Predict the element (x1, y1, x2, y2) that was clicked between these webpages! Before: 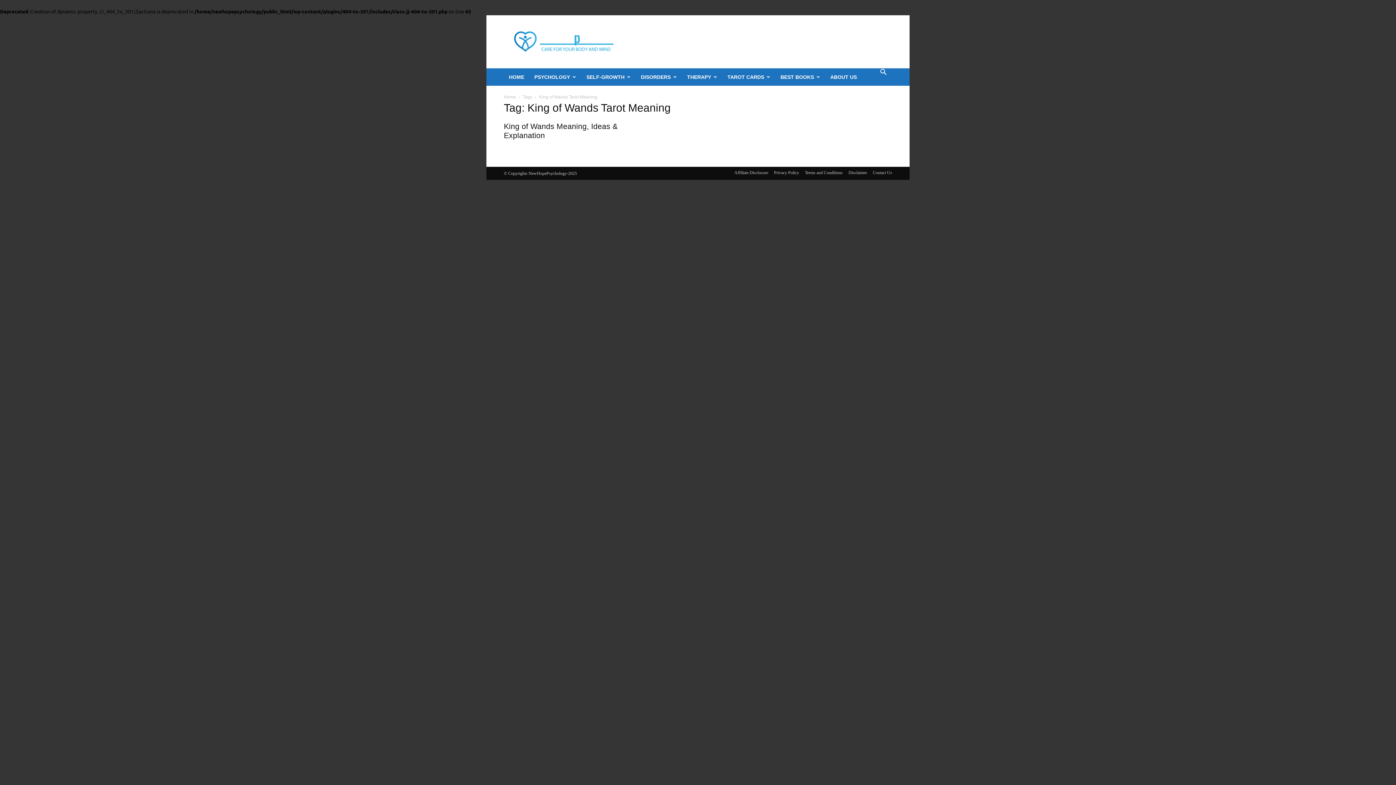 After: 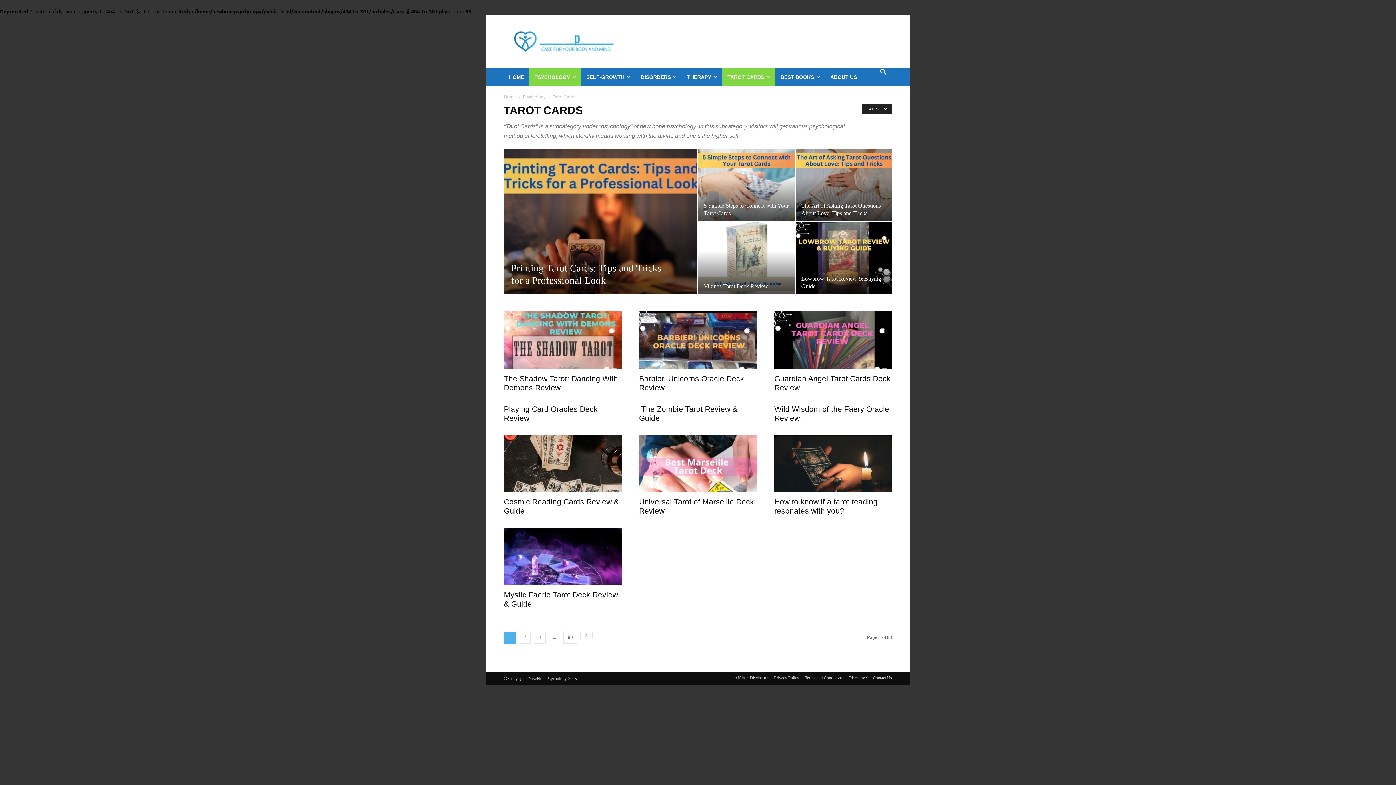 Action: bbox: (722, 68, 775, 85) label: TAROT CARDS